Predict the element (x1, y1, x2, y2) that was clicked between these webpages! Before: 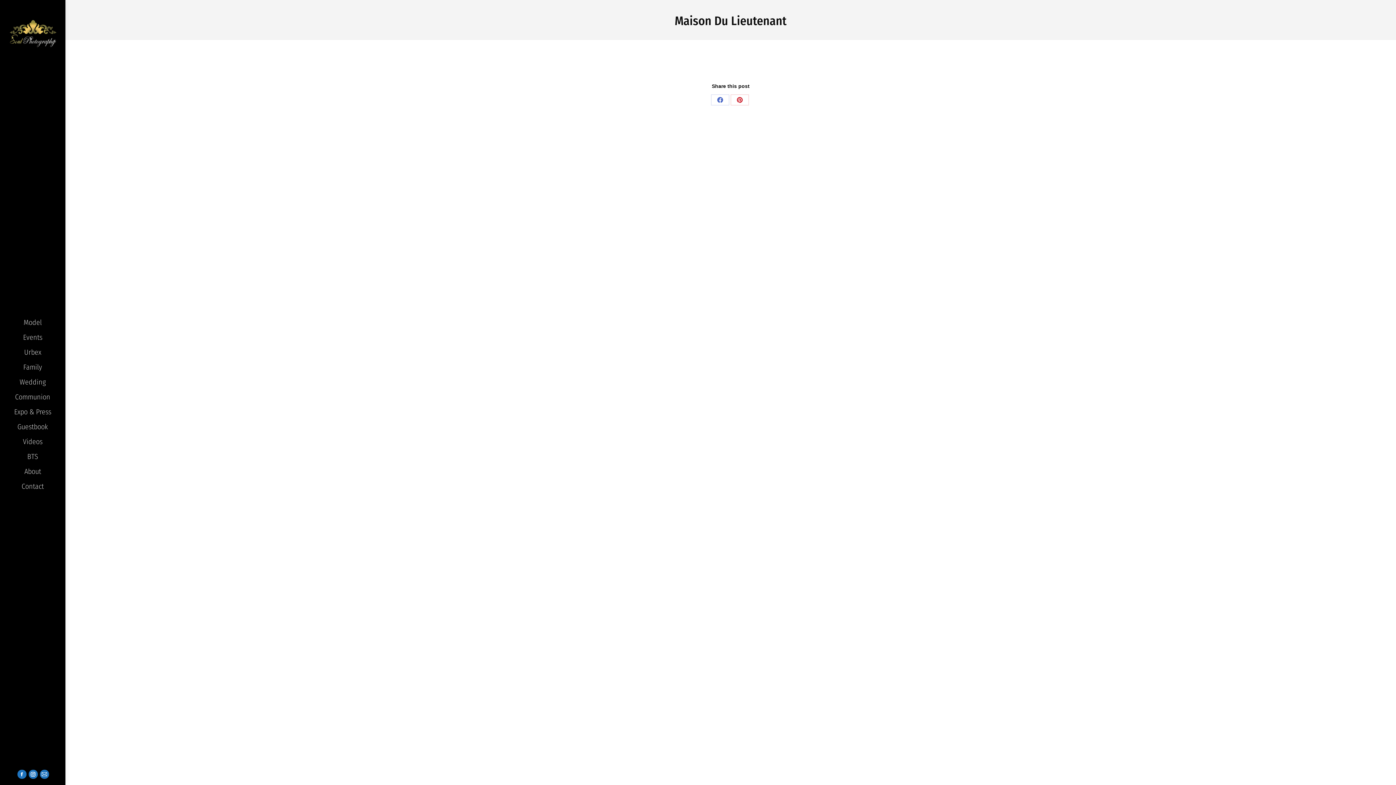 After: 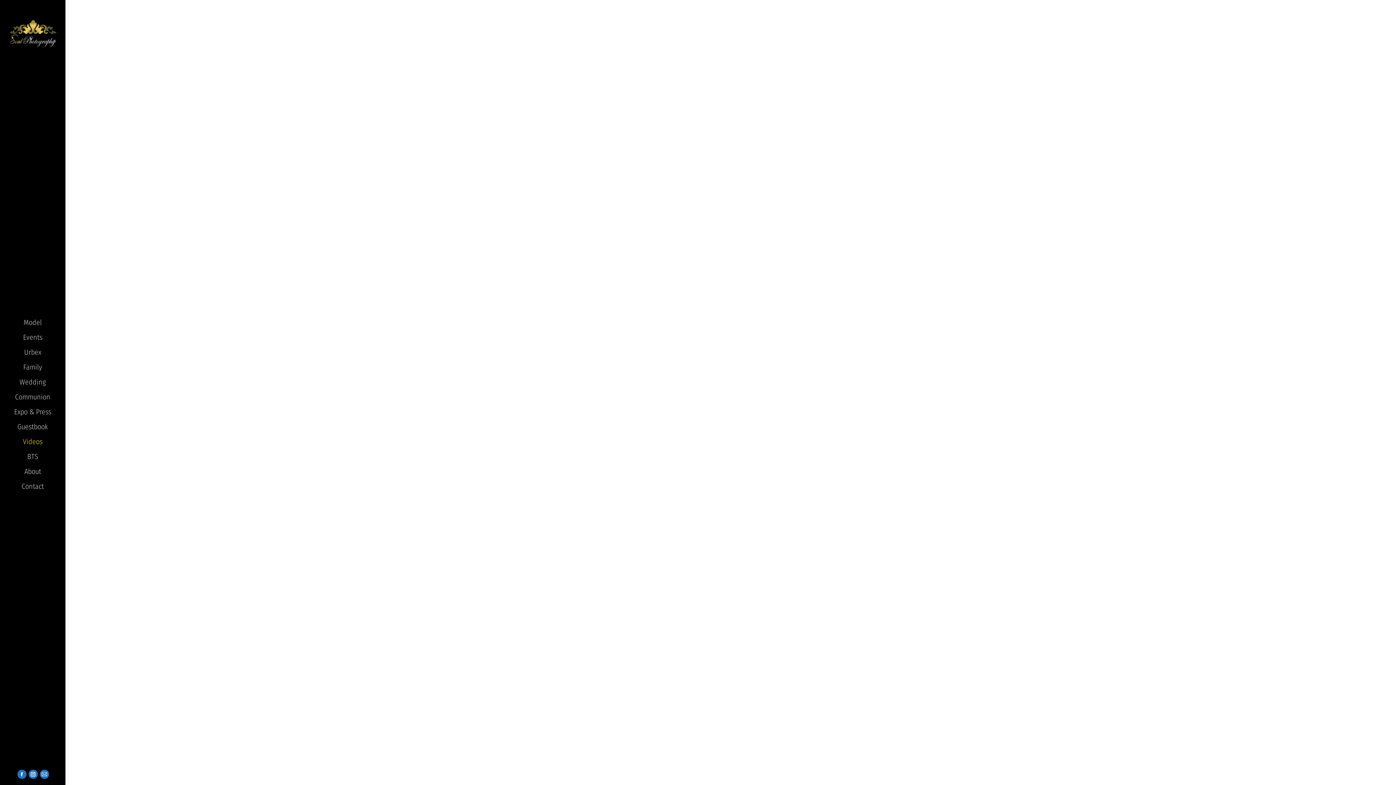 Action: label: Videos bbox: (7, 434, 58, 447)